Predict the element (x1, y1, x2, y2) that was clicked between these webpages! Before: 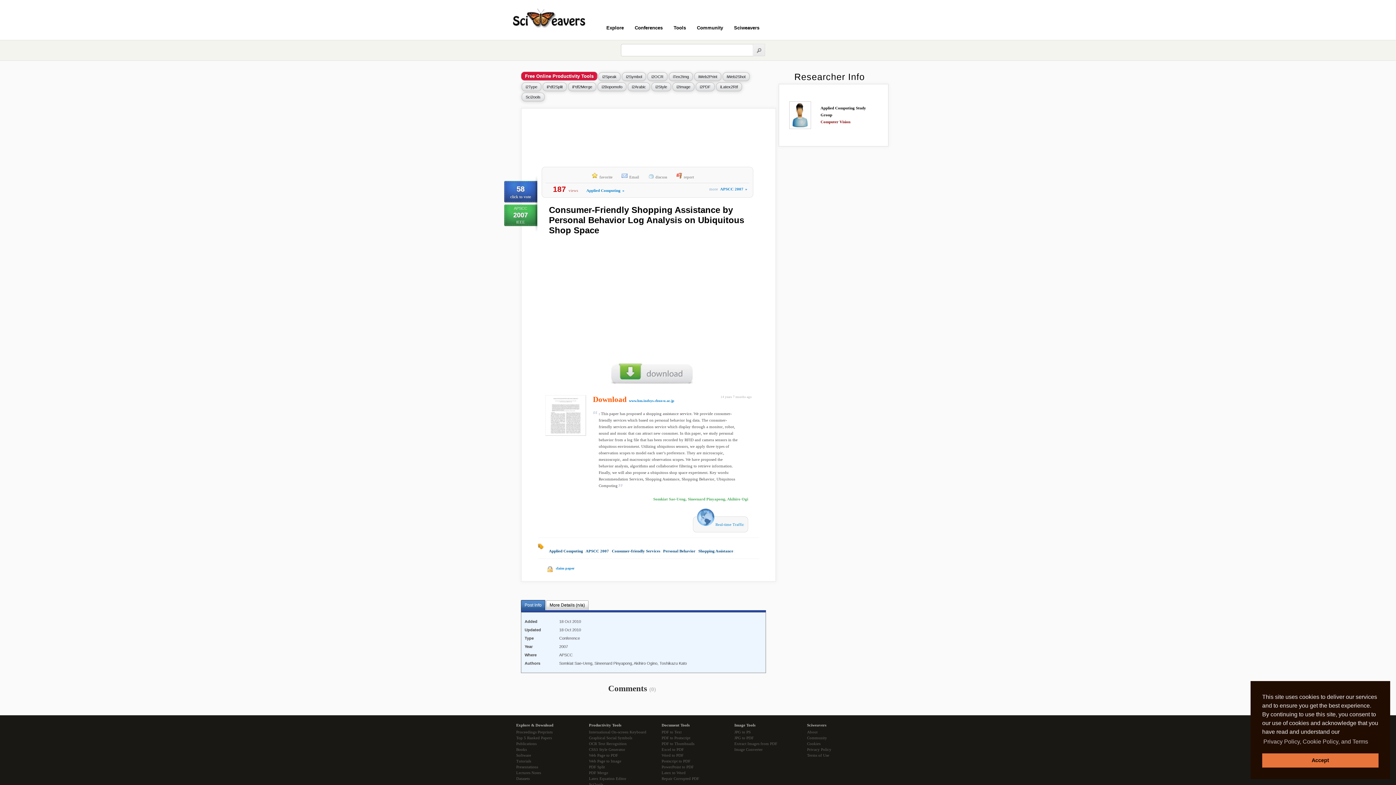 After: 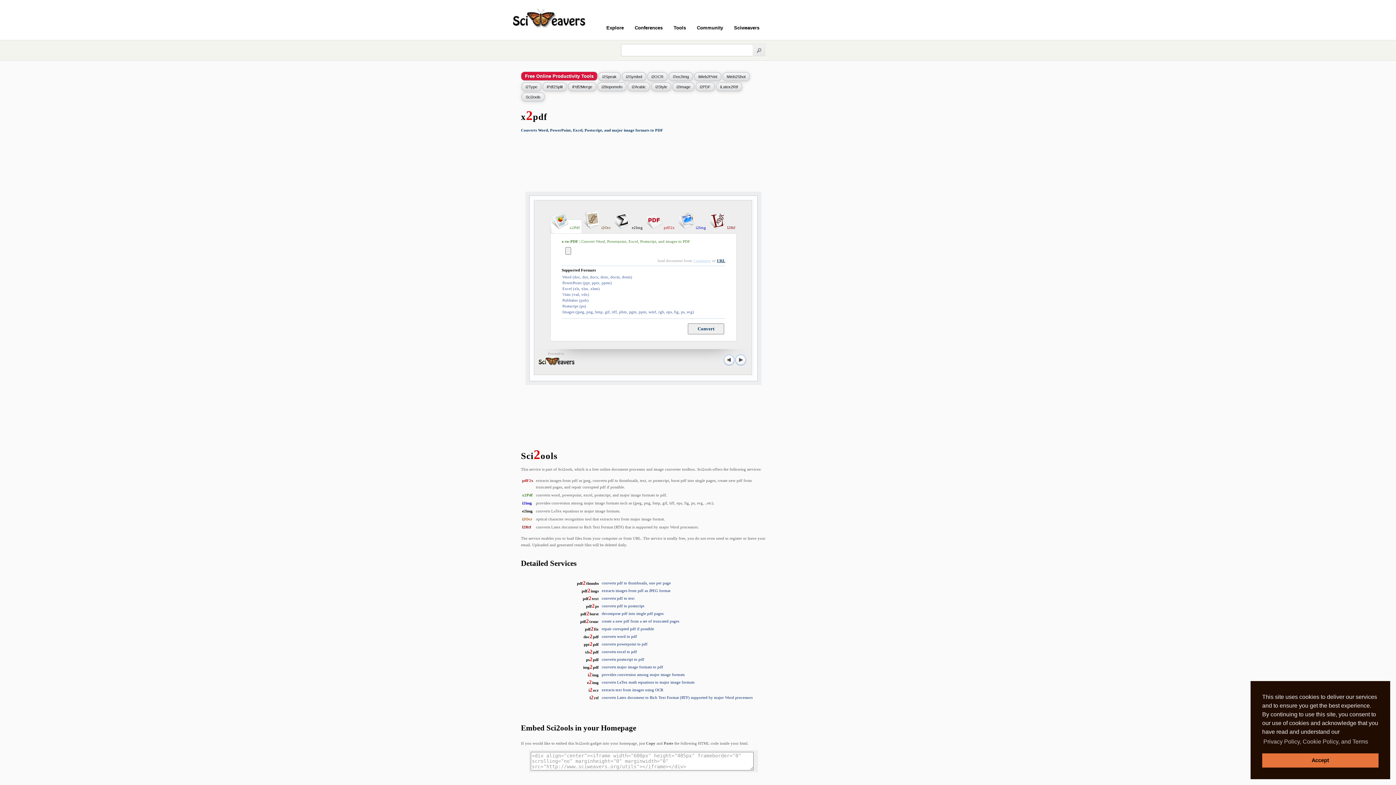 Action: bbox: (661, 747, 734, 752) label: Excel to PDF